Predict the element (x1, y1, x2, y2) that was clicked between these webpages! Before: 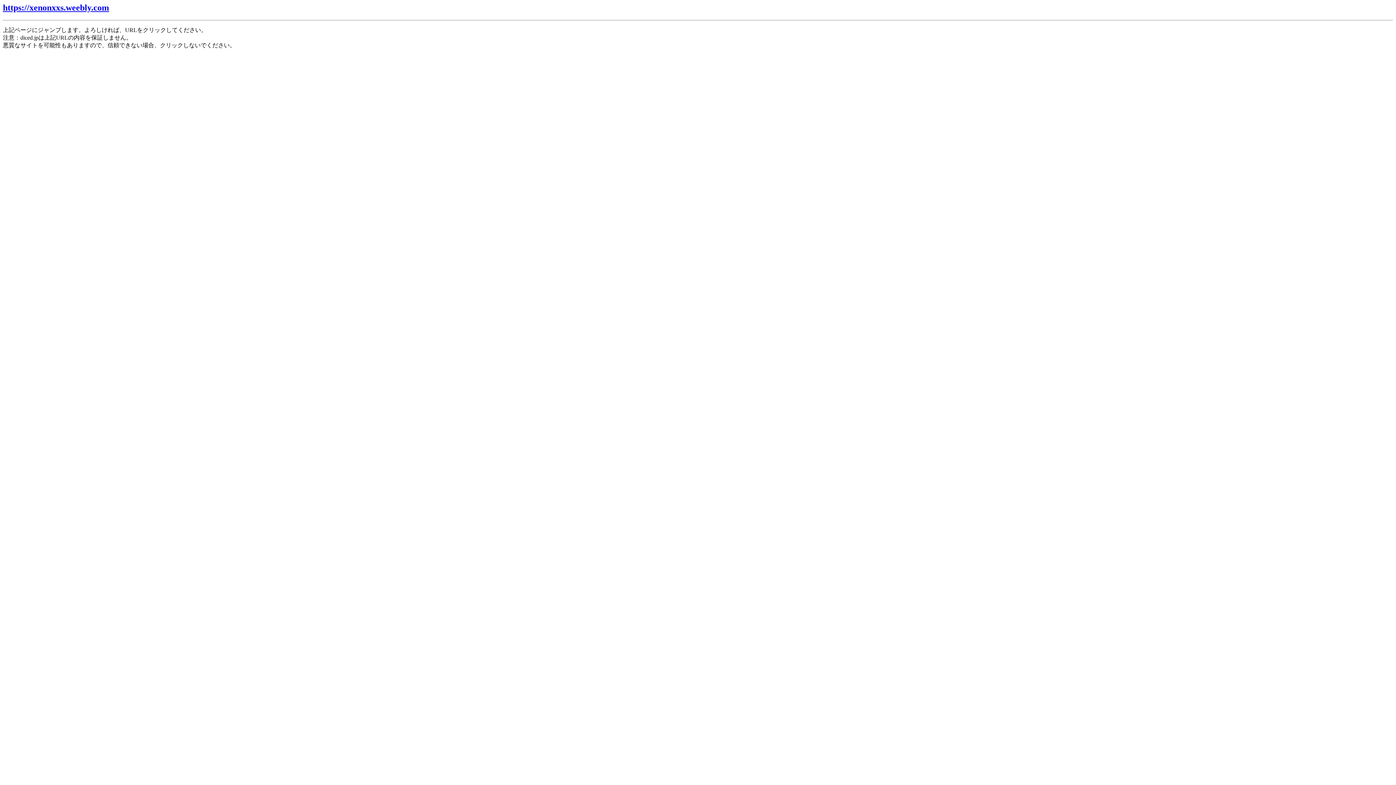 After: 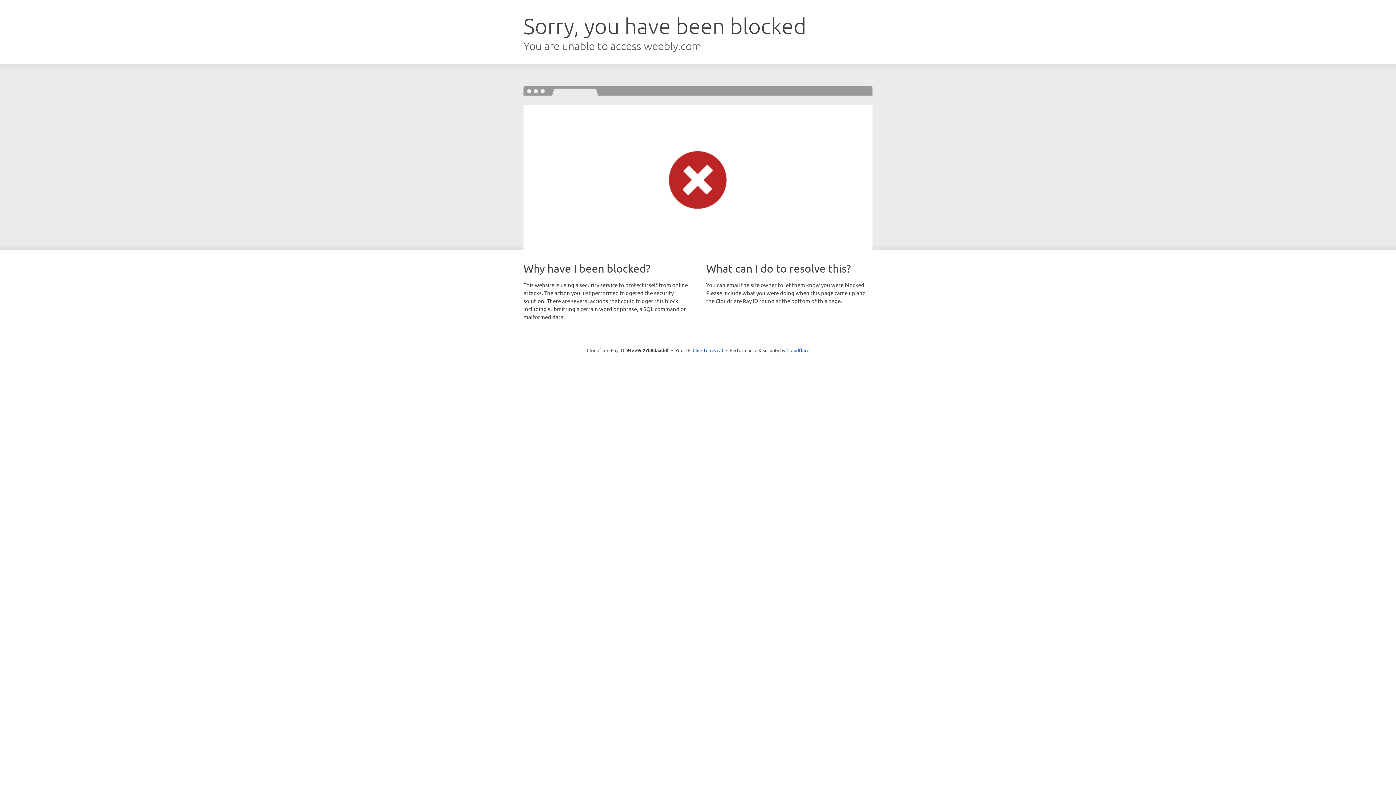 Action: bbox: (2, 2, 109, 12) label: https://xenonxxs.weebly.com